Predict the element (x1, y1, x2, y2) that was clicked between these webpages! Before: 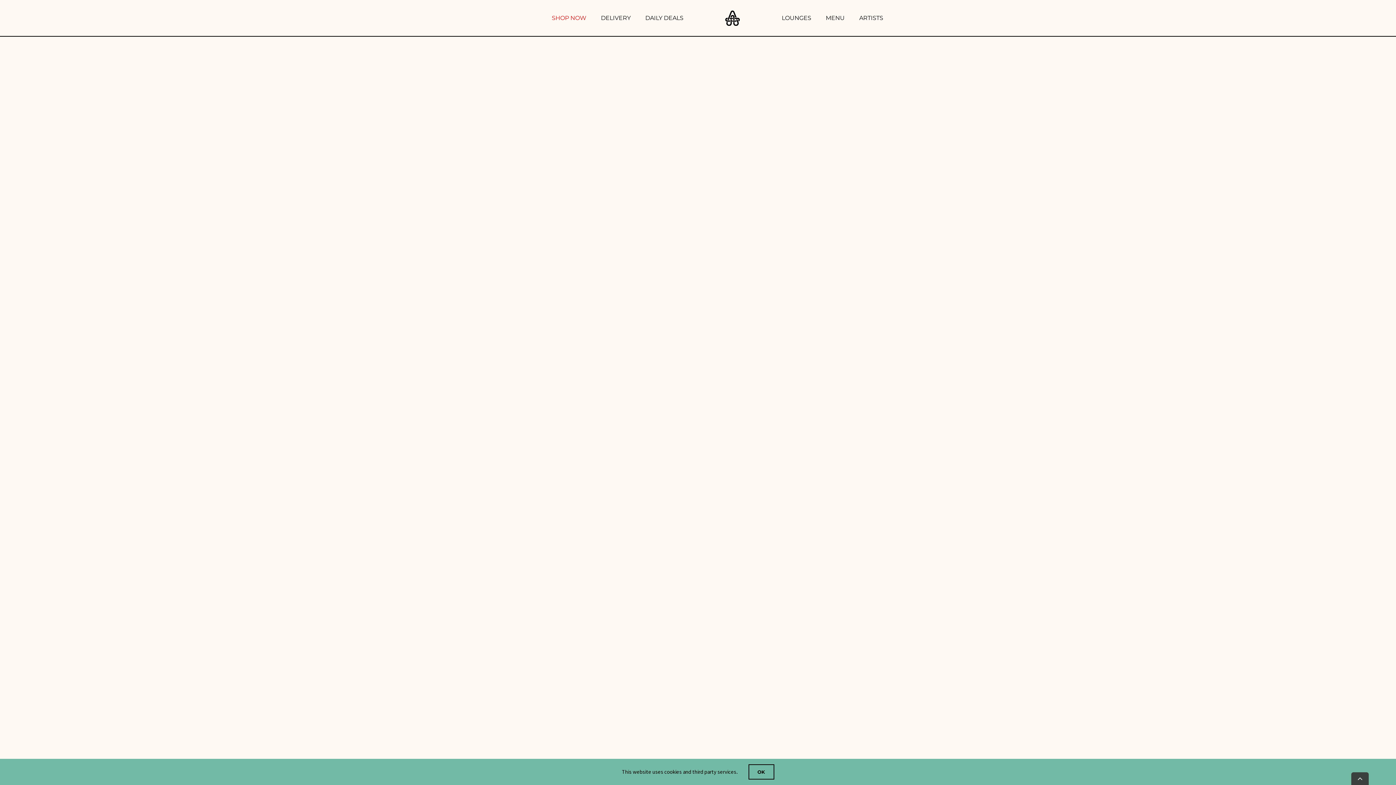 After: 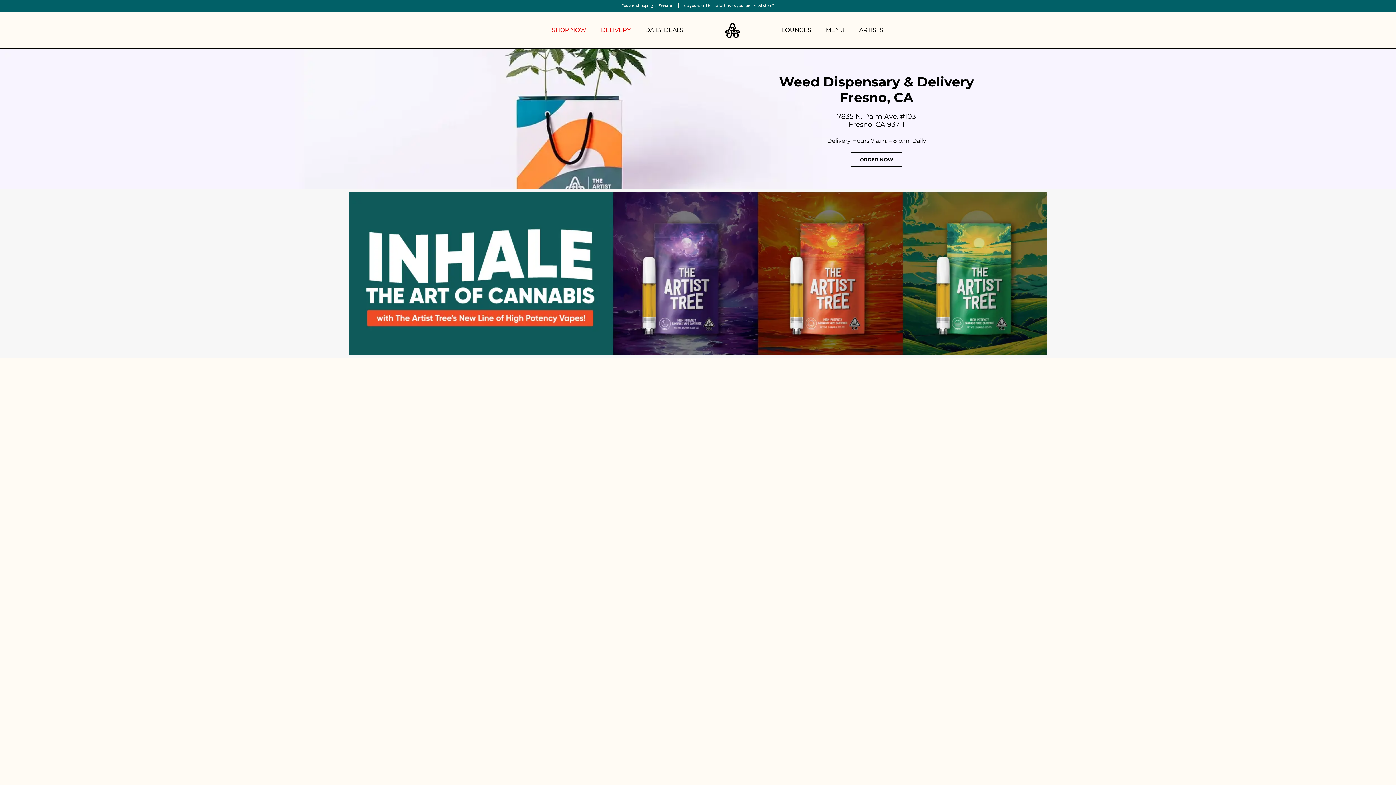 Action: label: SHOP NOW bbox: (552, 13, 601, 22)